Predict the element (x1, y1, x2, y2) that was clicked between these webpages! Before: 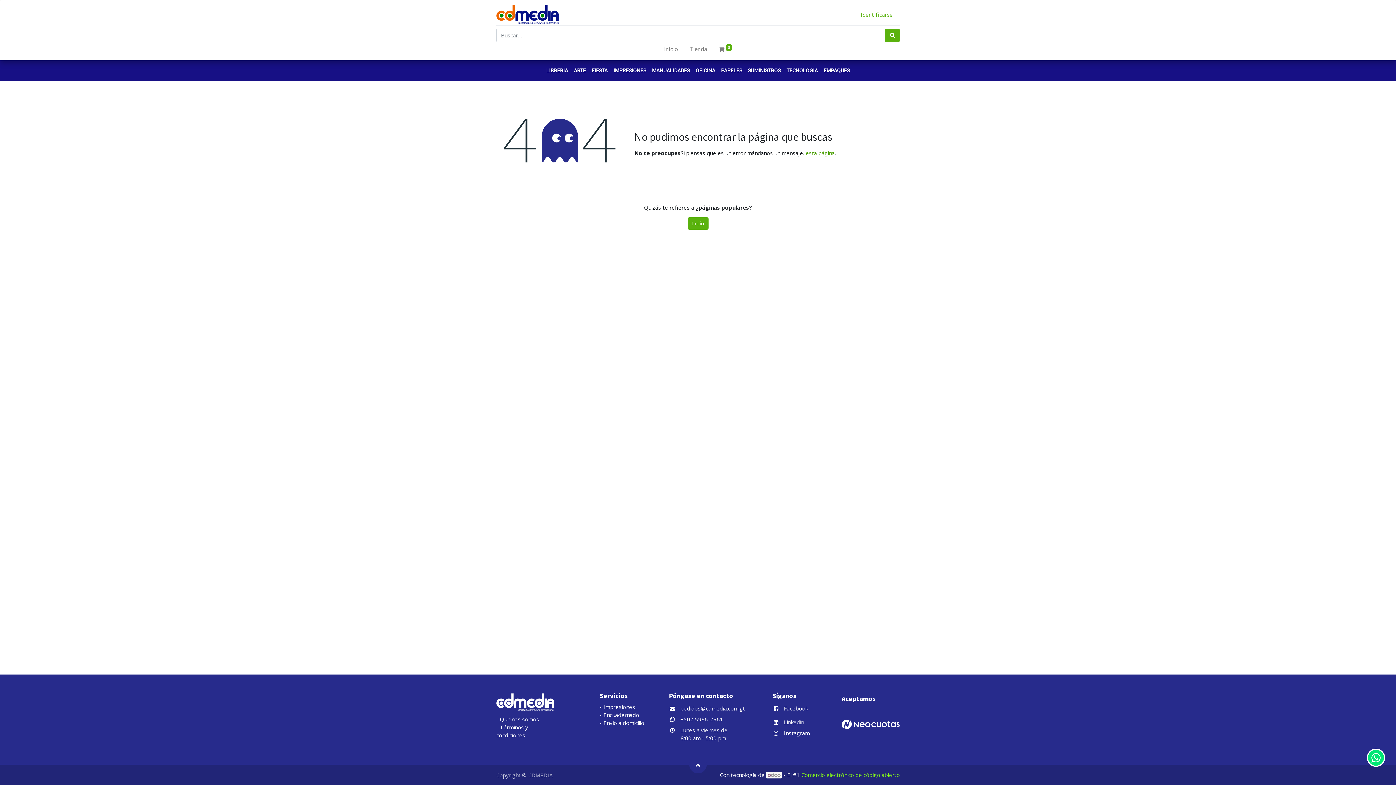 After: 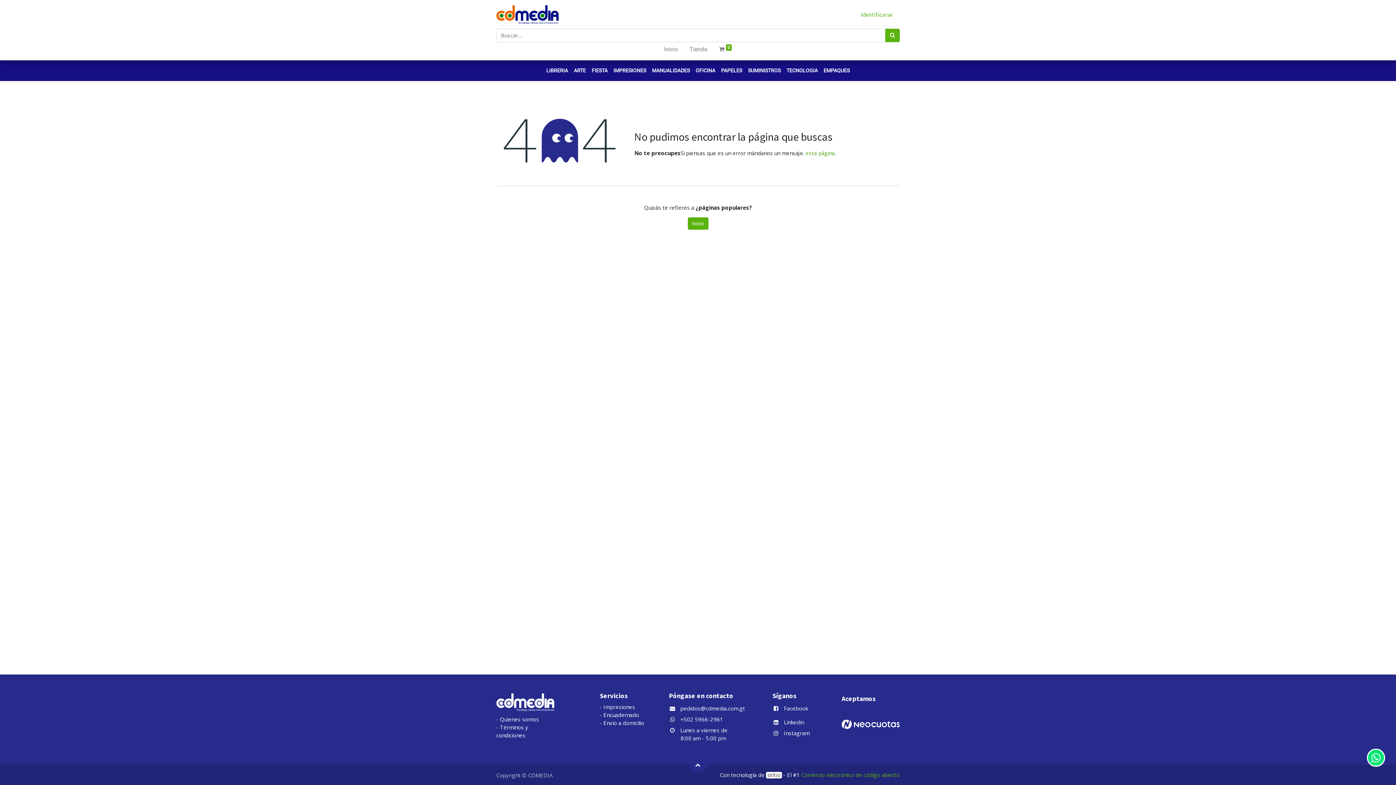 Action: label: Comercio electrónico de código abierto bbox: (801, 771, 900, 778)